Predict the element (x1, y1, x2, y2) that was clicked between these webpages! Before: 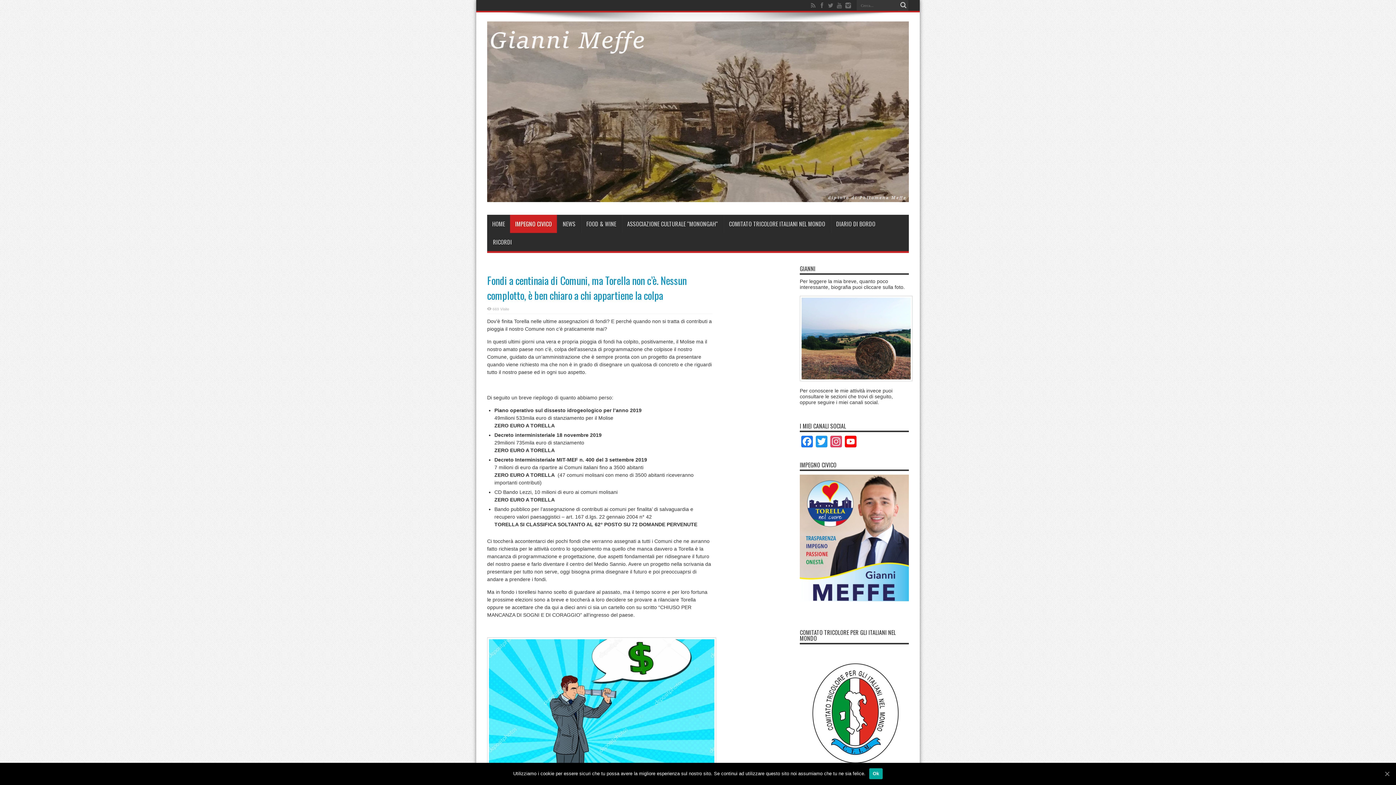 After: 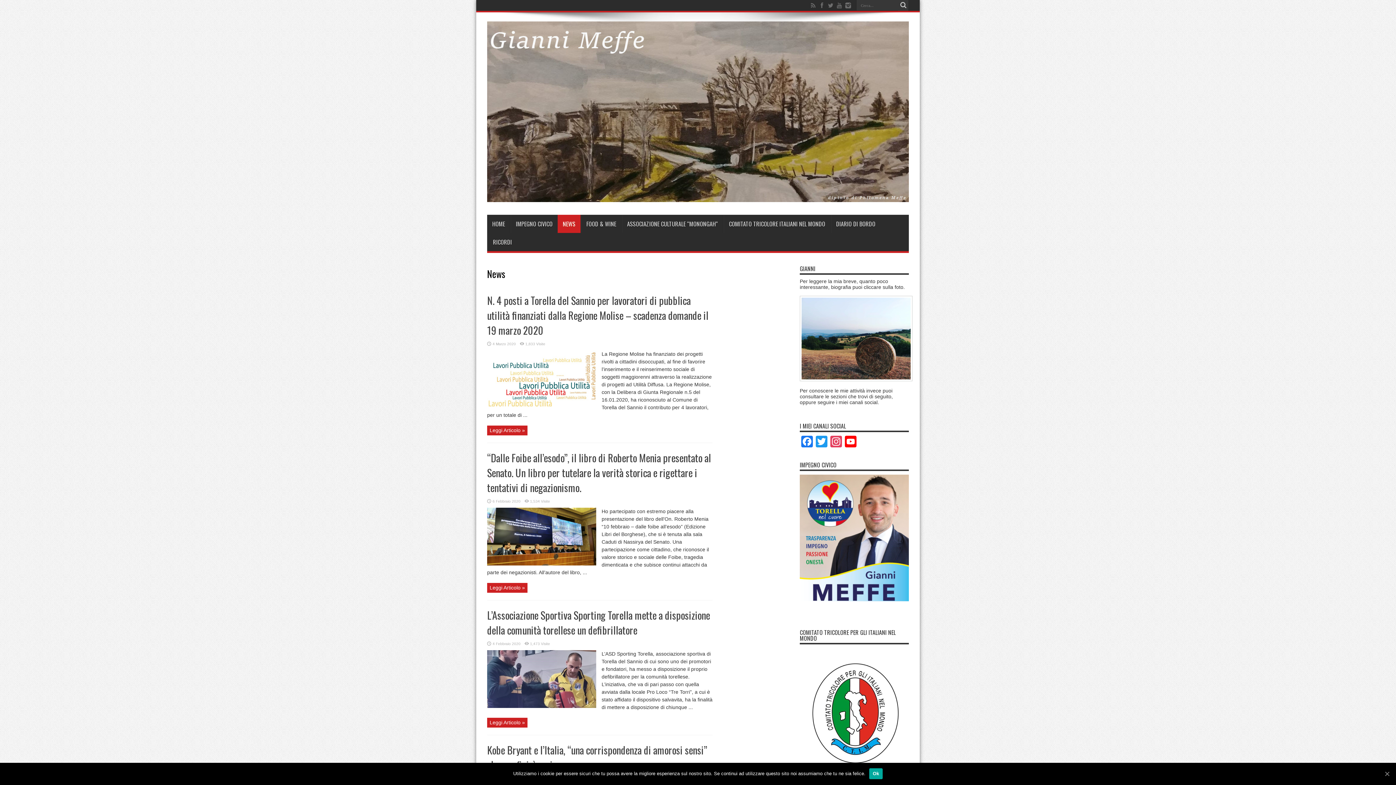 Action: bbox: (557, 214, 580, 232) label: NEWS